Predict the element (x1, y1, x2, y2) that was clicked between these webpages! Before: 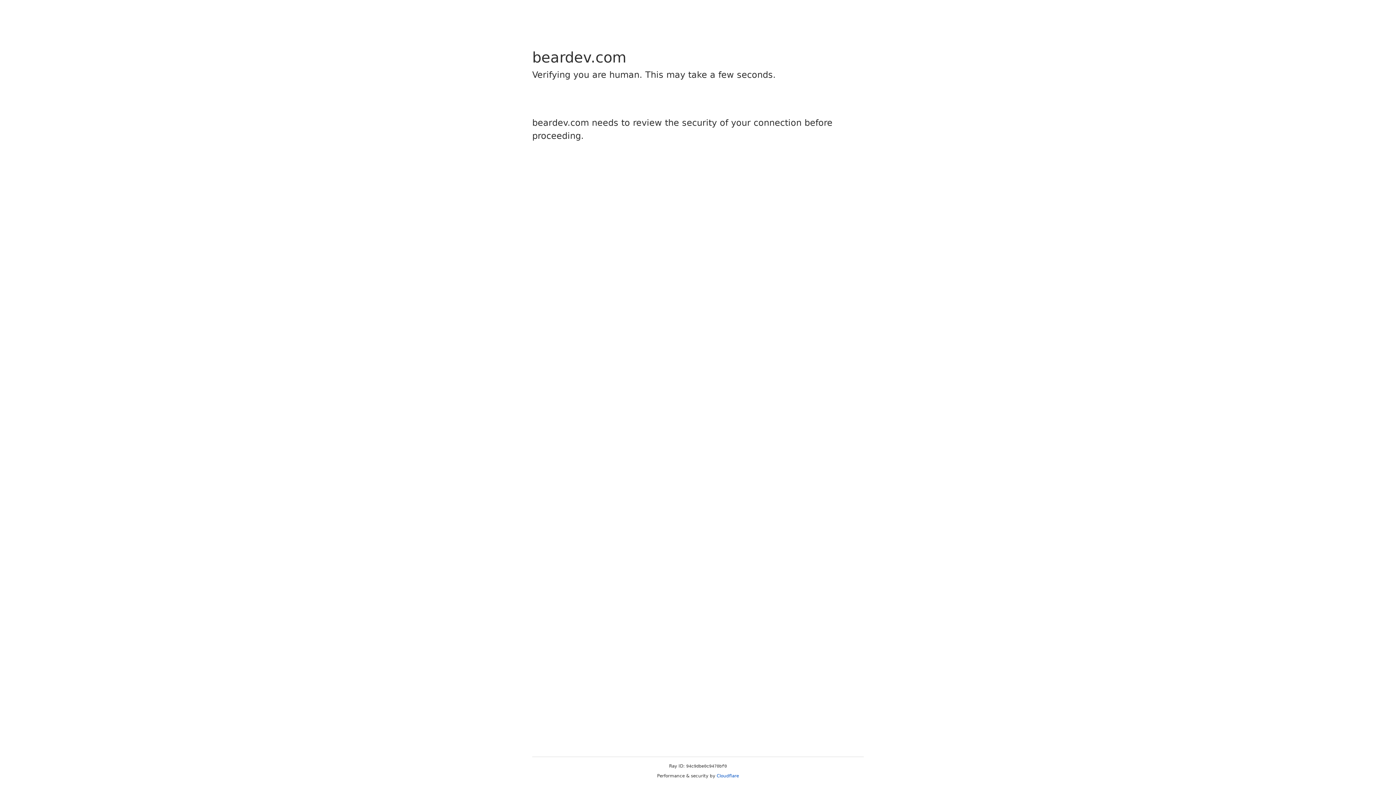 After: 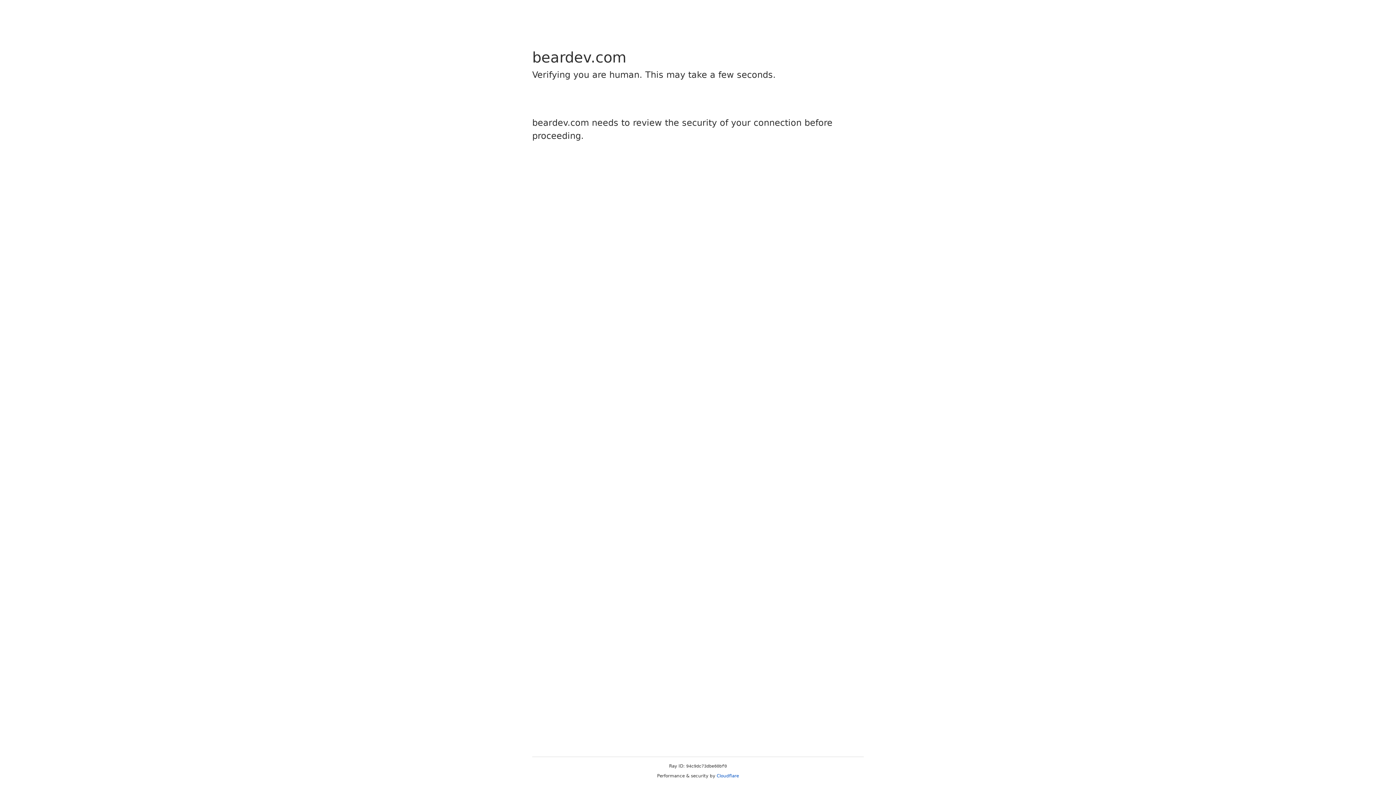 Action: bbox: (716, 773, 739, 778) label: Cloudflare